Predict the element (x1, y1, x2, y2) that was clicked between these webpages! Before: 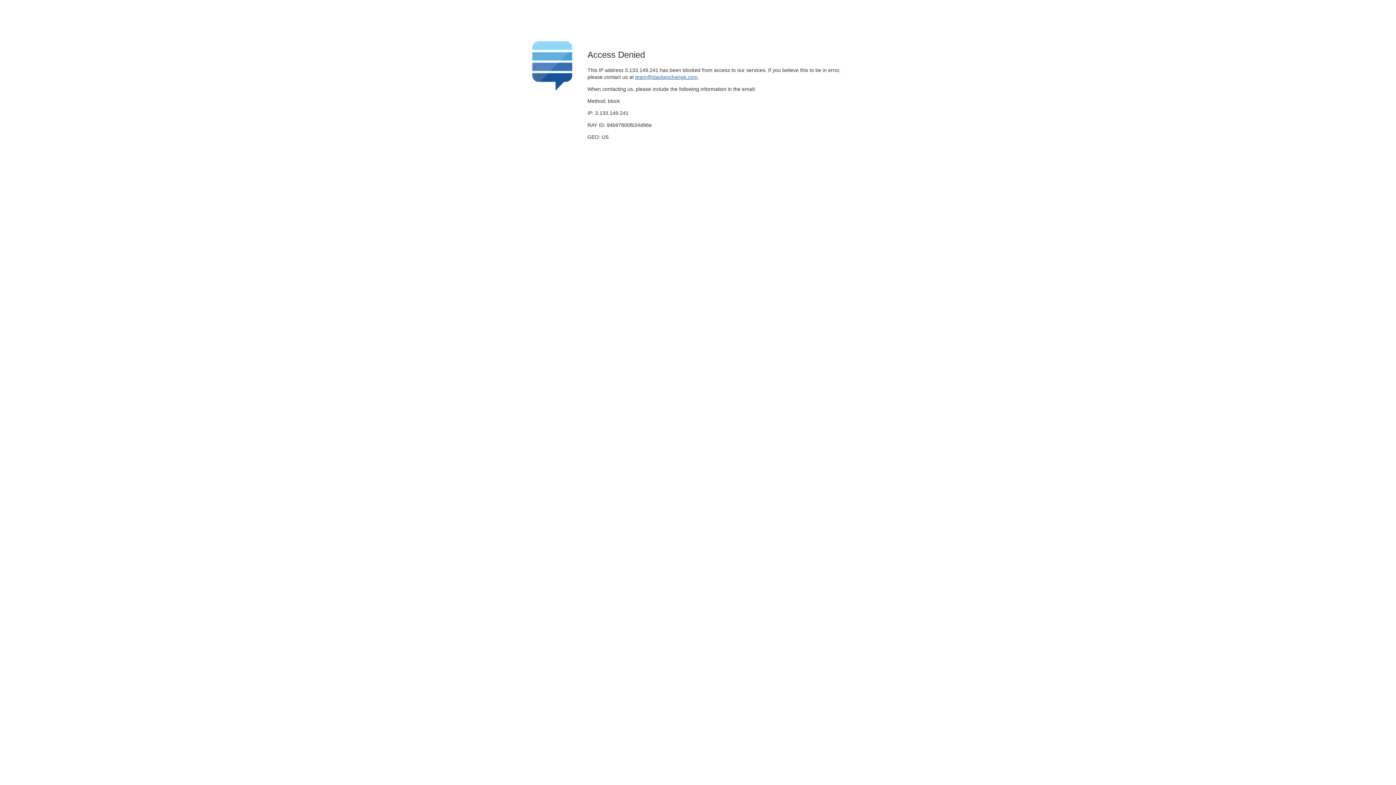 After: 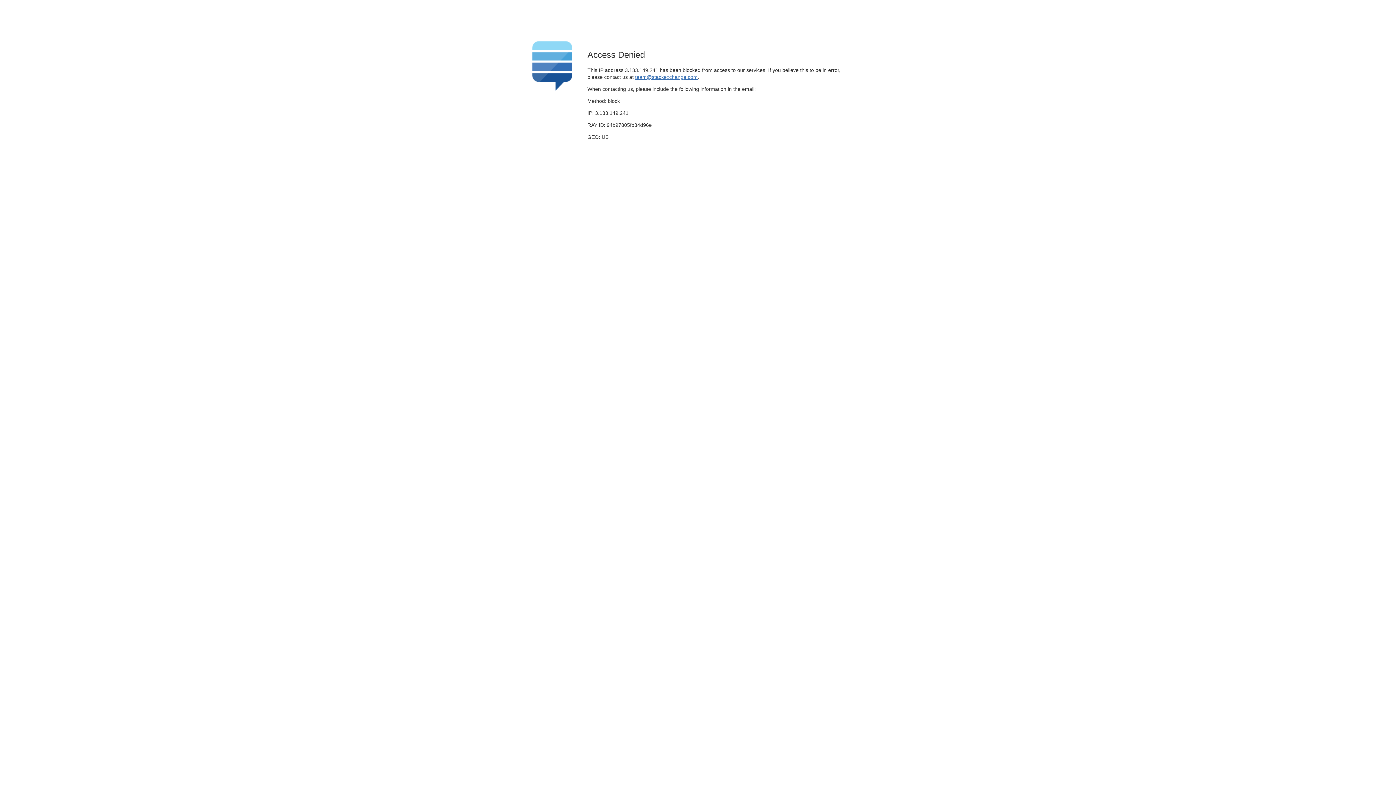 Action: bbox: (635, 74, 697, 79) label: team@stackexchange.com